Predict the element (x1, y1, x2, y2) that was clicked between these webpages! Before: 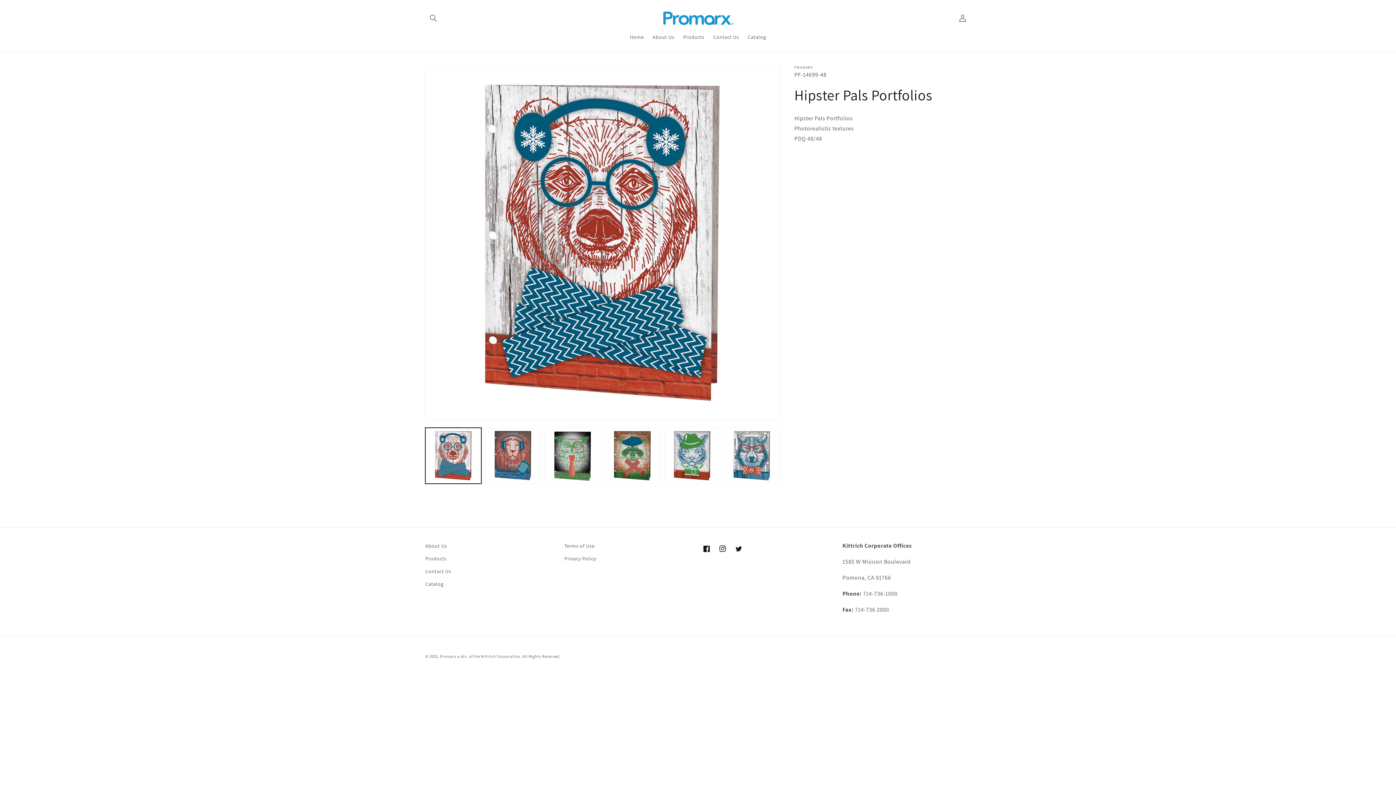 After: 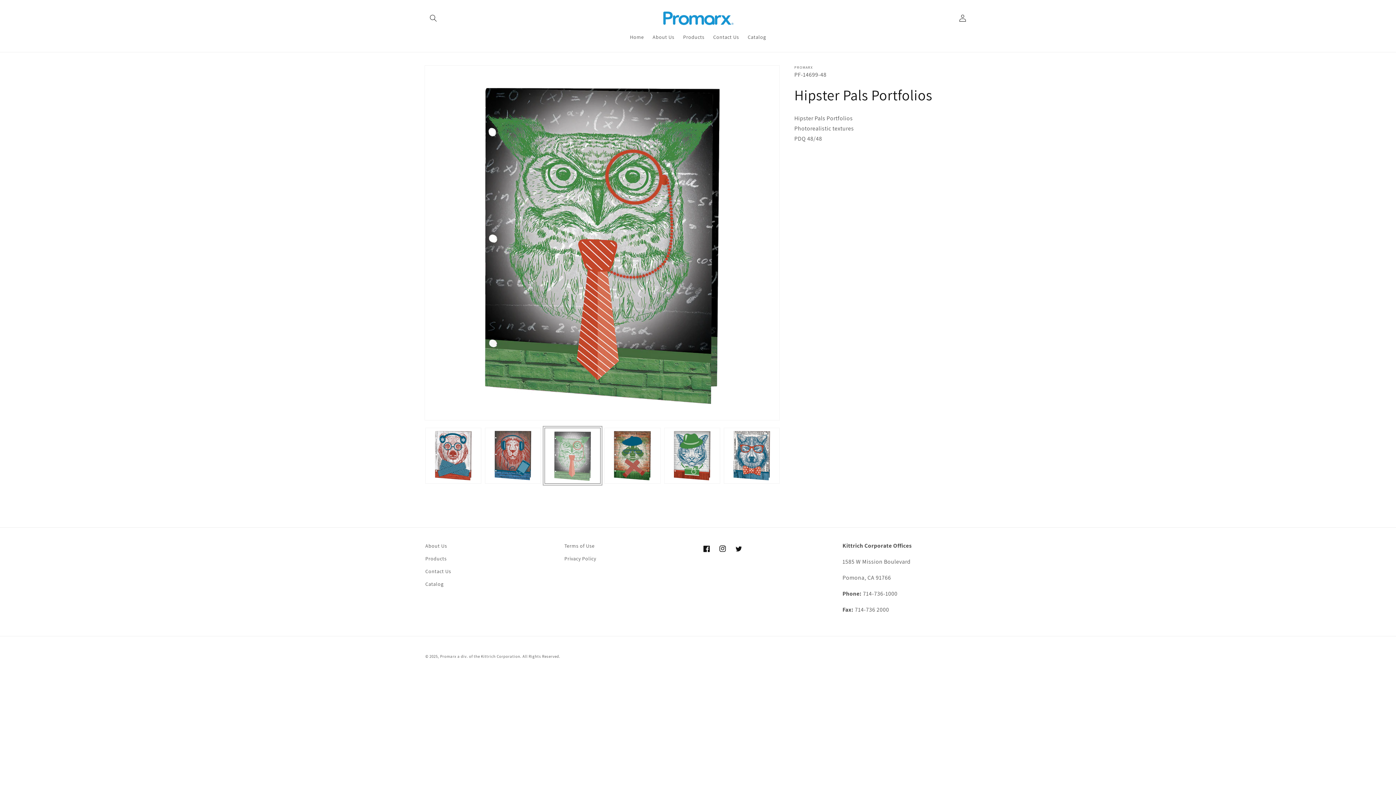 Action: bbox: (544, 427, 600, 483) label: Load image 3 in gallery view